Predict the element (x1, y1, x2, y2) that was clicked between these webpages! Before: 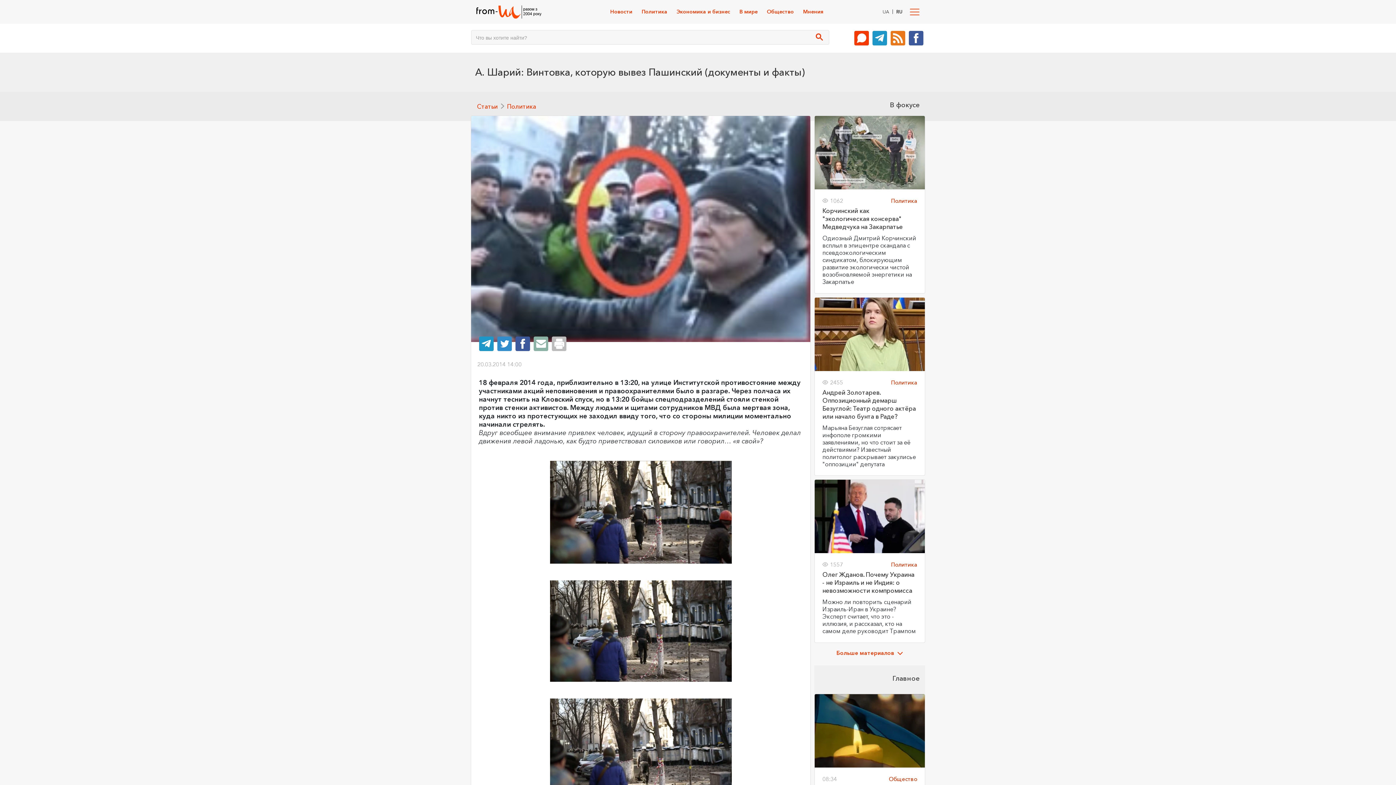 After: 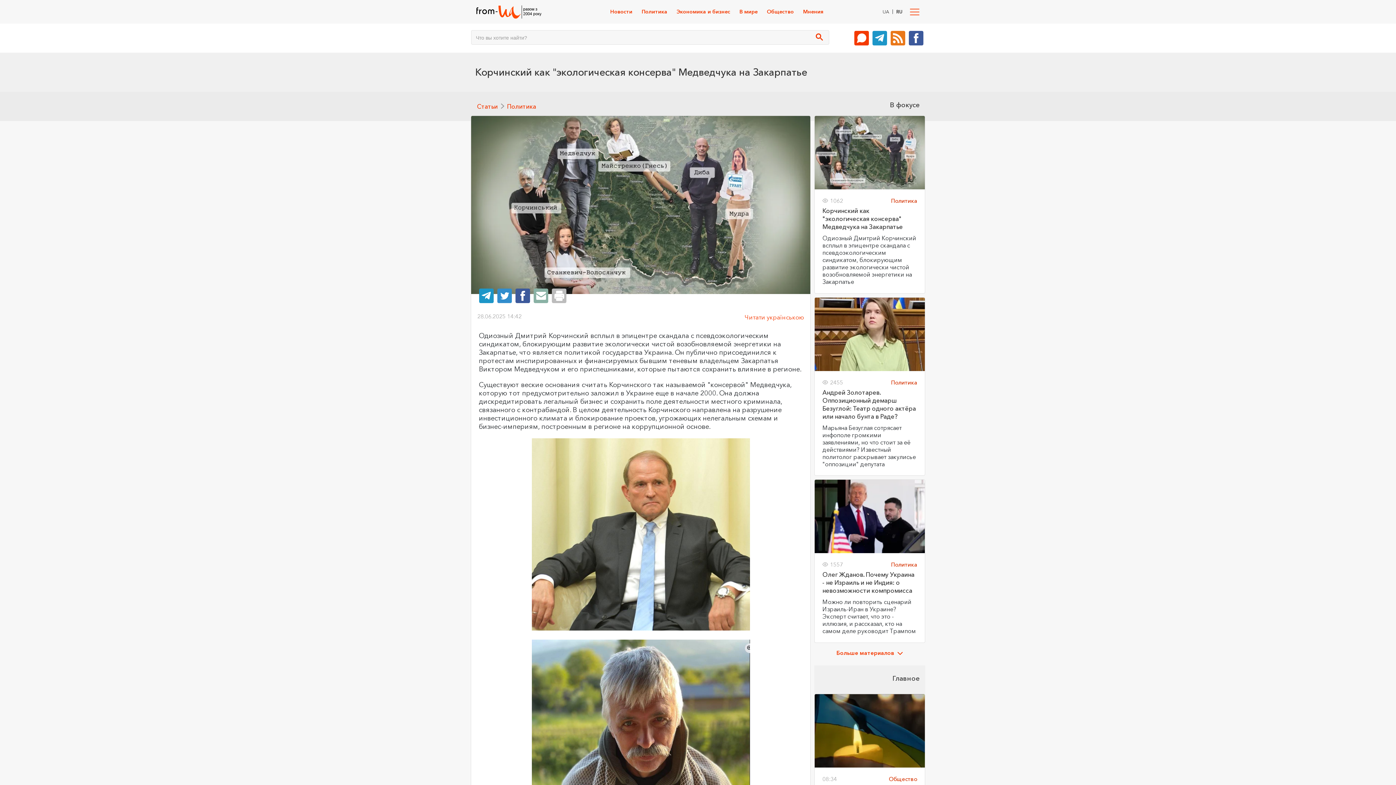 Action: bbox: (822, 207, 917, 231) label: Корчинский как "экологическая консерва" Медведчука на Закарпатье